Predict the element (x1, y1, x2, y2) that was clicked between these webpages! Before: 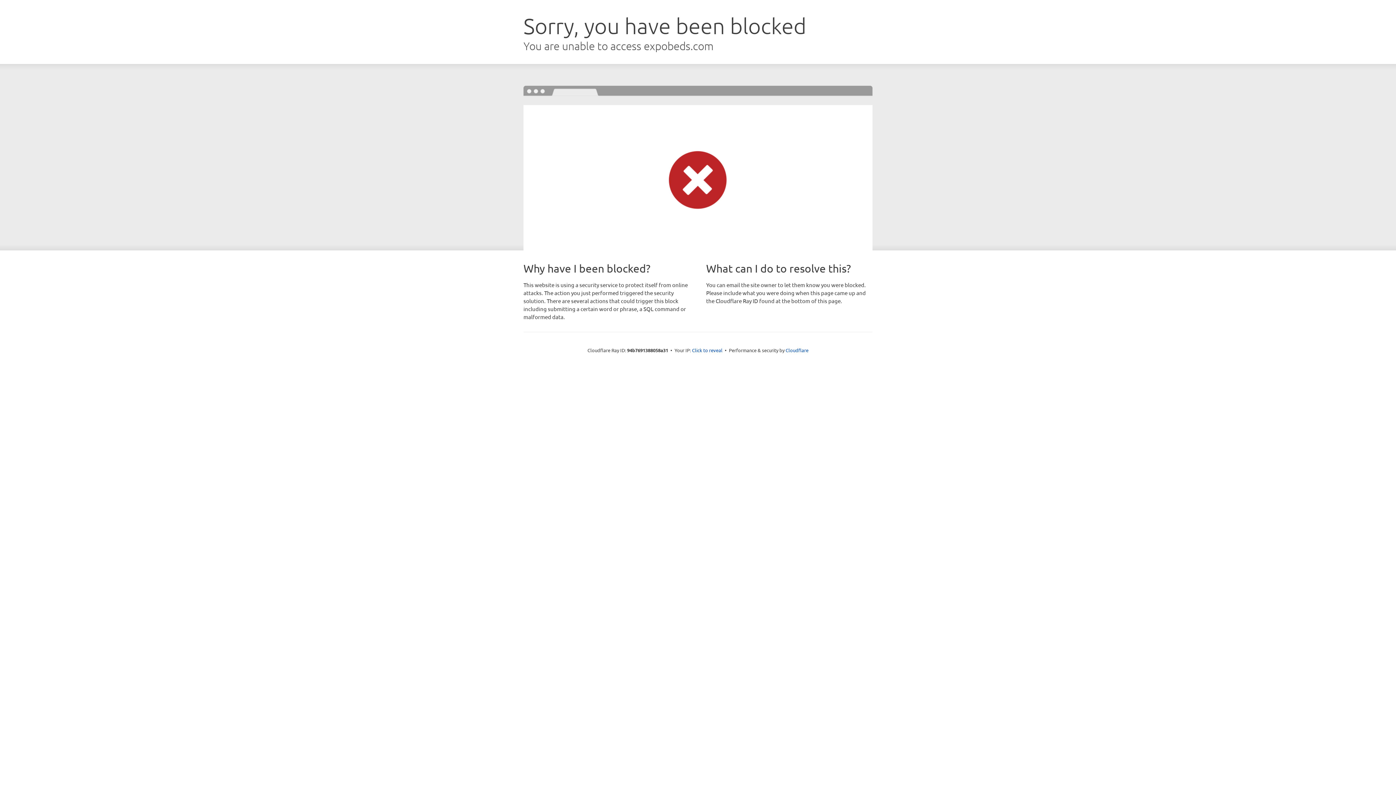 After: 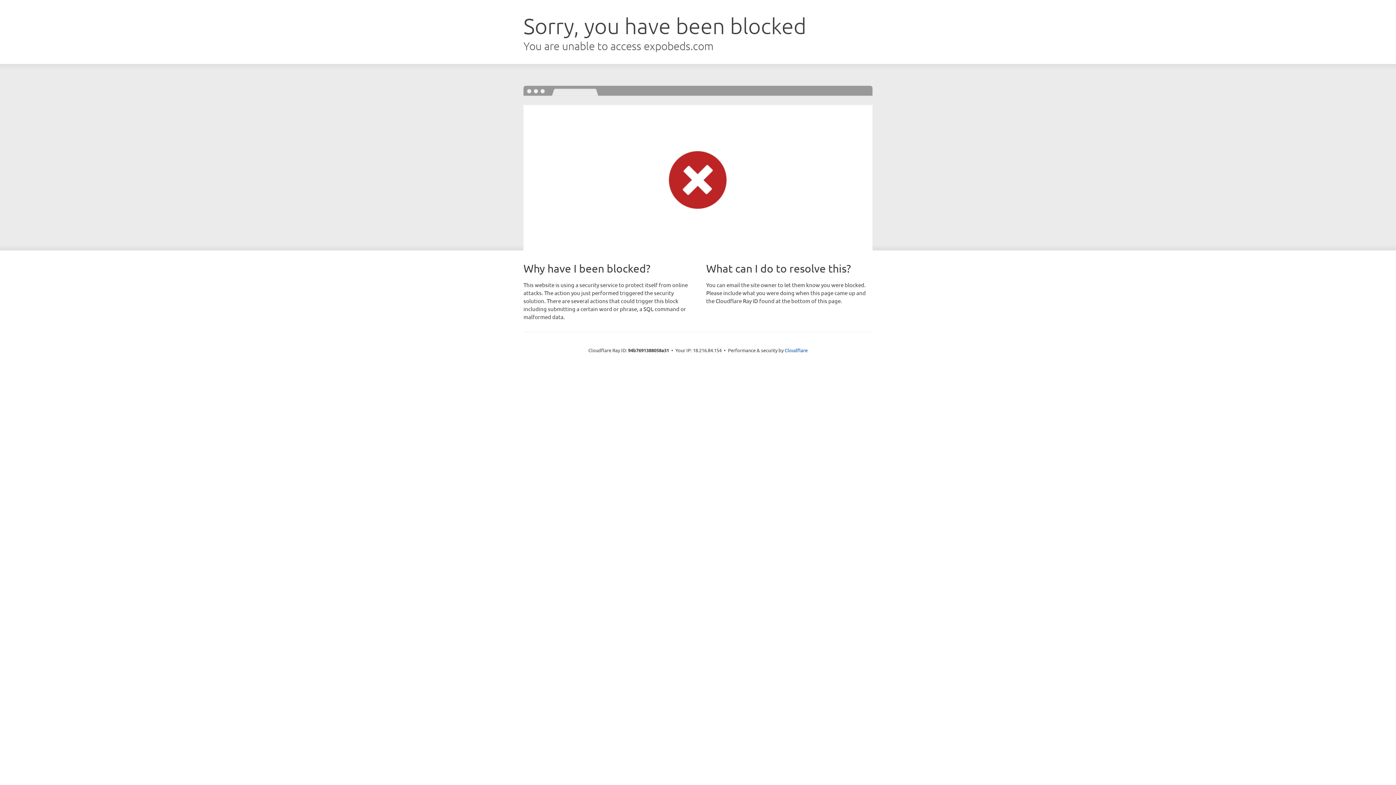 Action: bbox: (692, 346, 722, 353) label: Click to reveal